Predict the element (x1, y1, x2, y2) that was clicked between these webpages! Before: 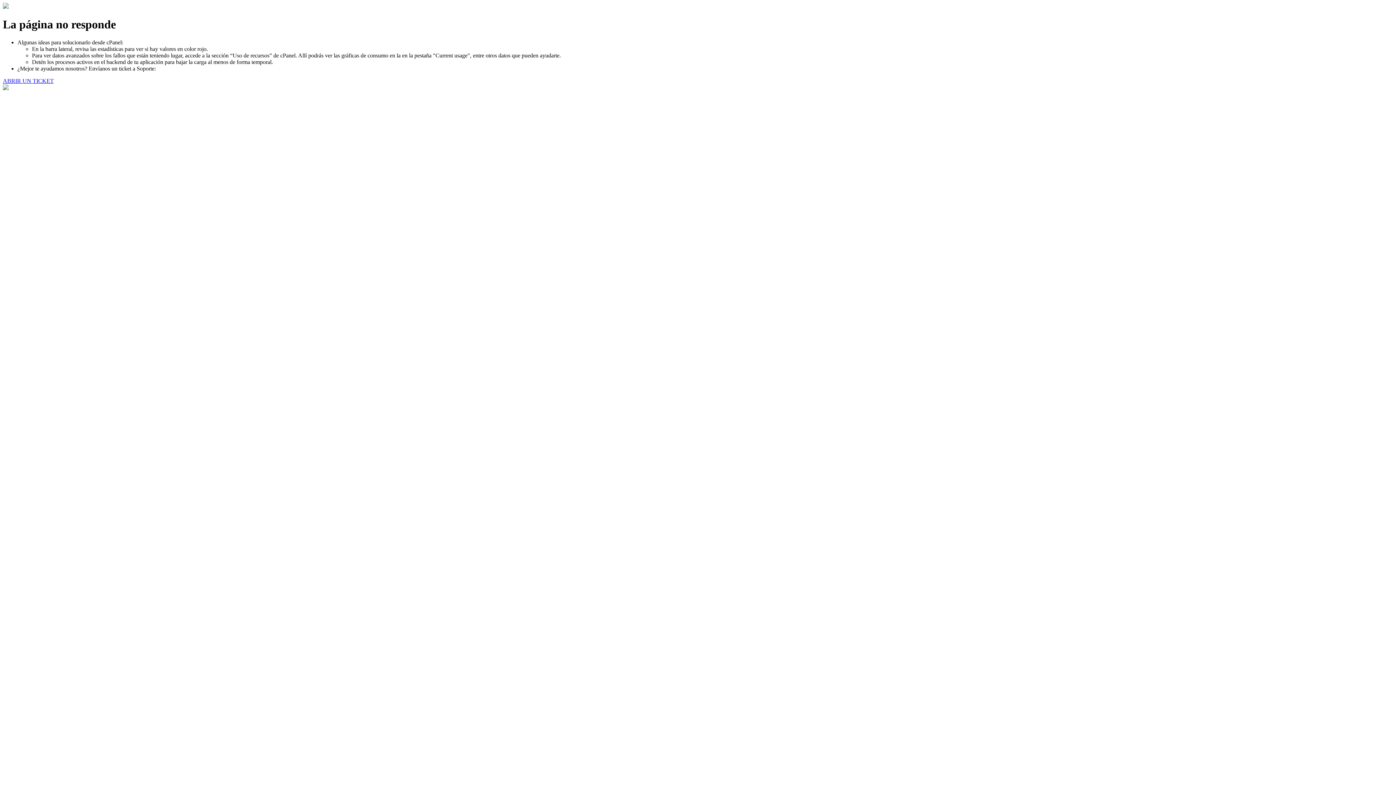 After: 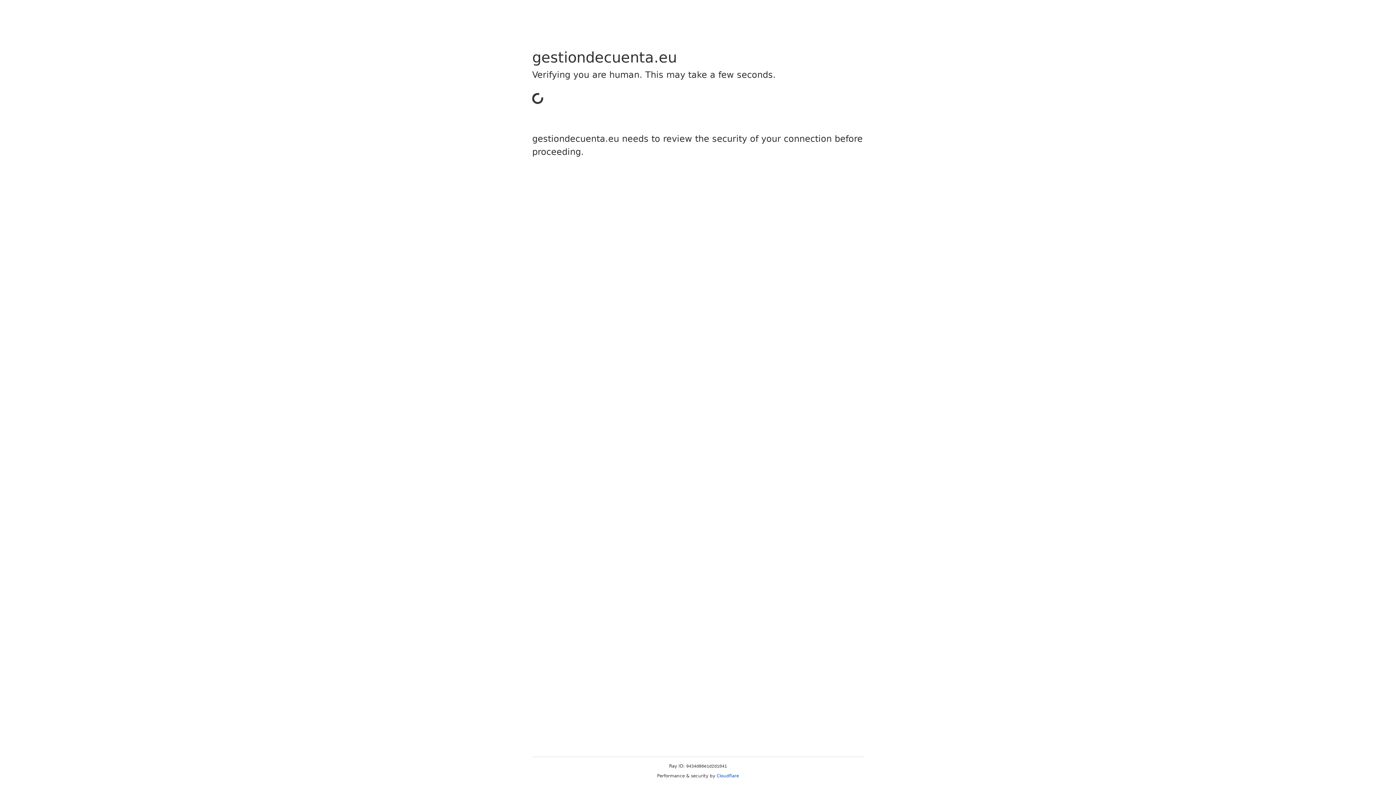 Action: label: ABRIR UN TICKET bbox: (2, 77, 53, 83)